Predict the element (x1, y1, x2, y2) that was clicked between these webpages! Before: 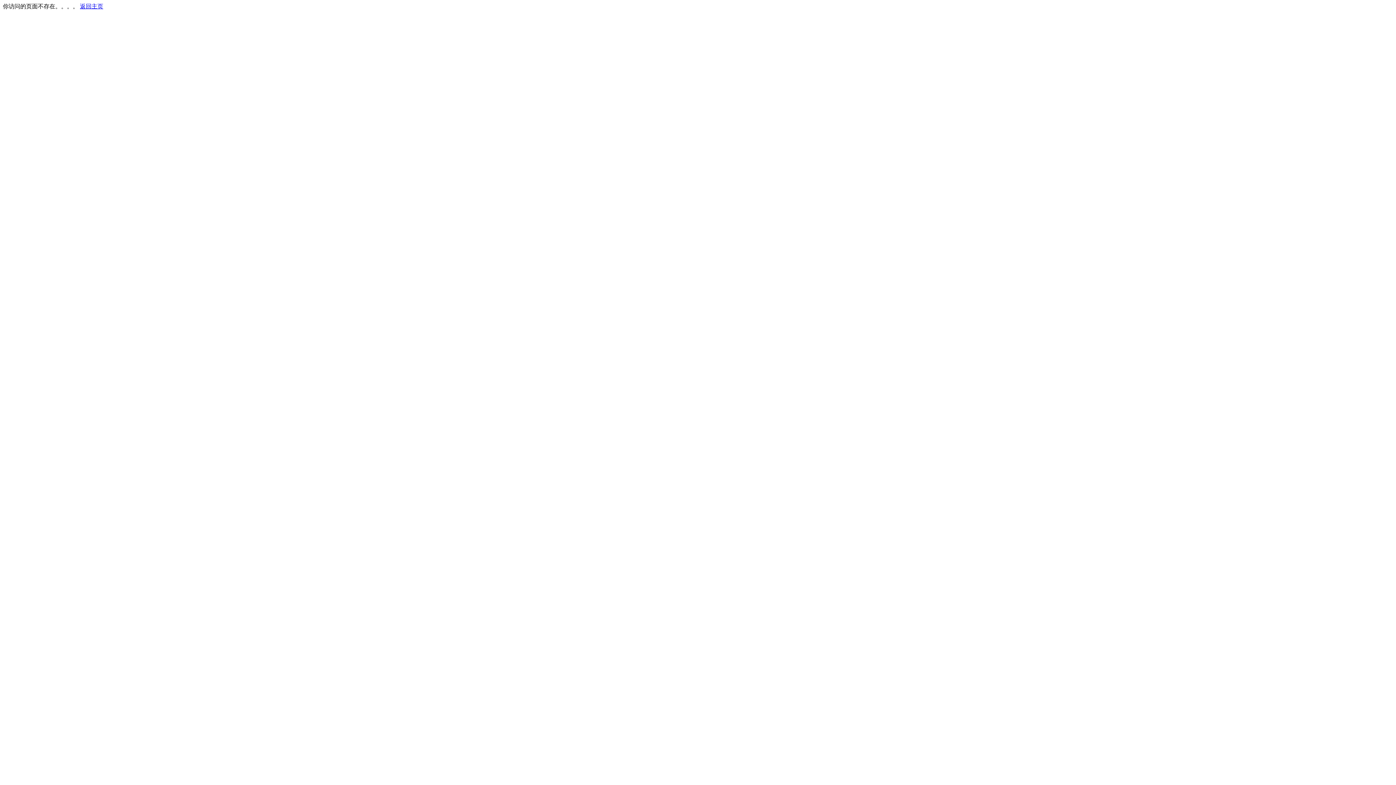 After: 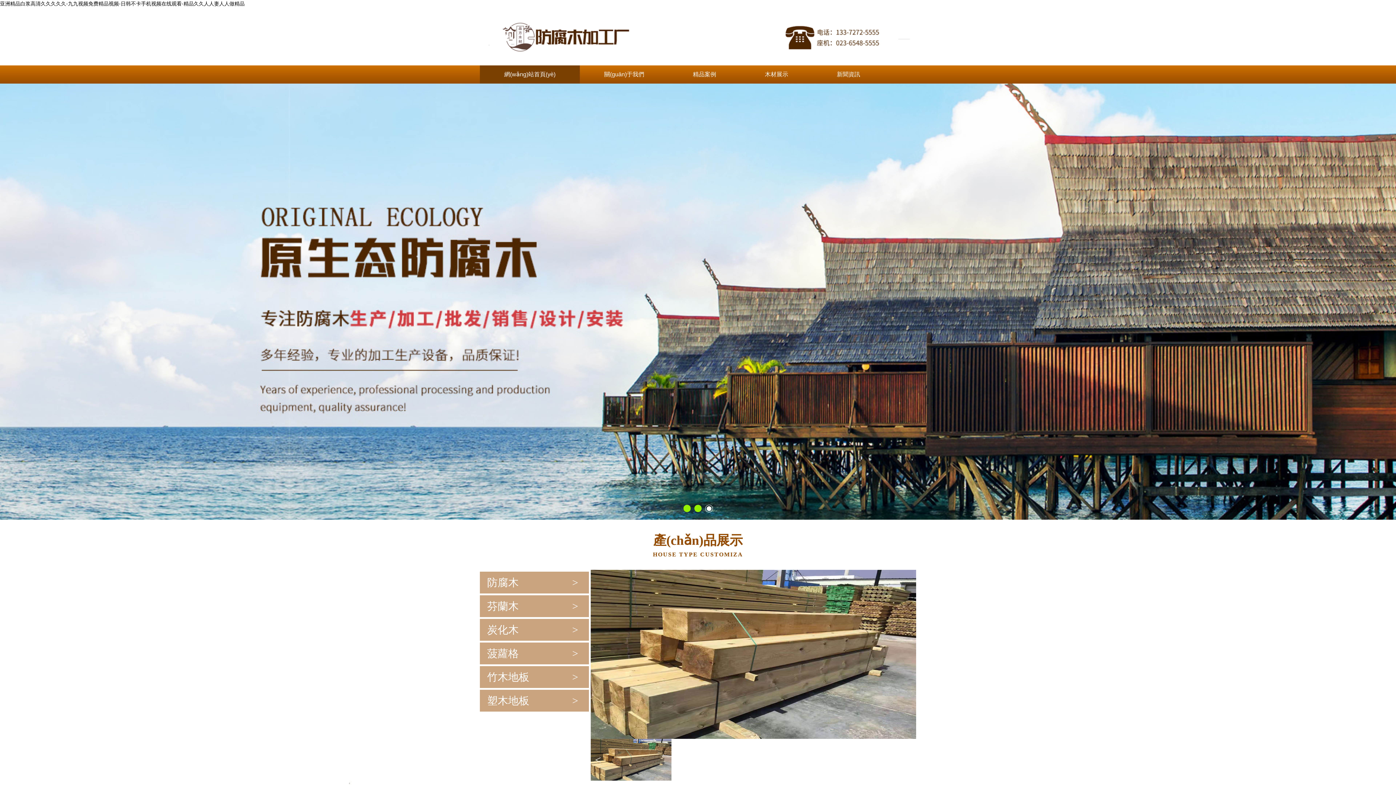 Action: bbox: (80, 3, 103, 9) label: 返回主页